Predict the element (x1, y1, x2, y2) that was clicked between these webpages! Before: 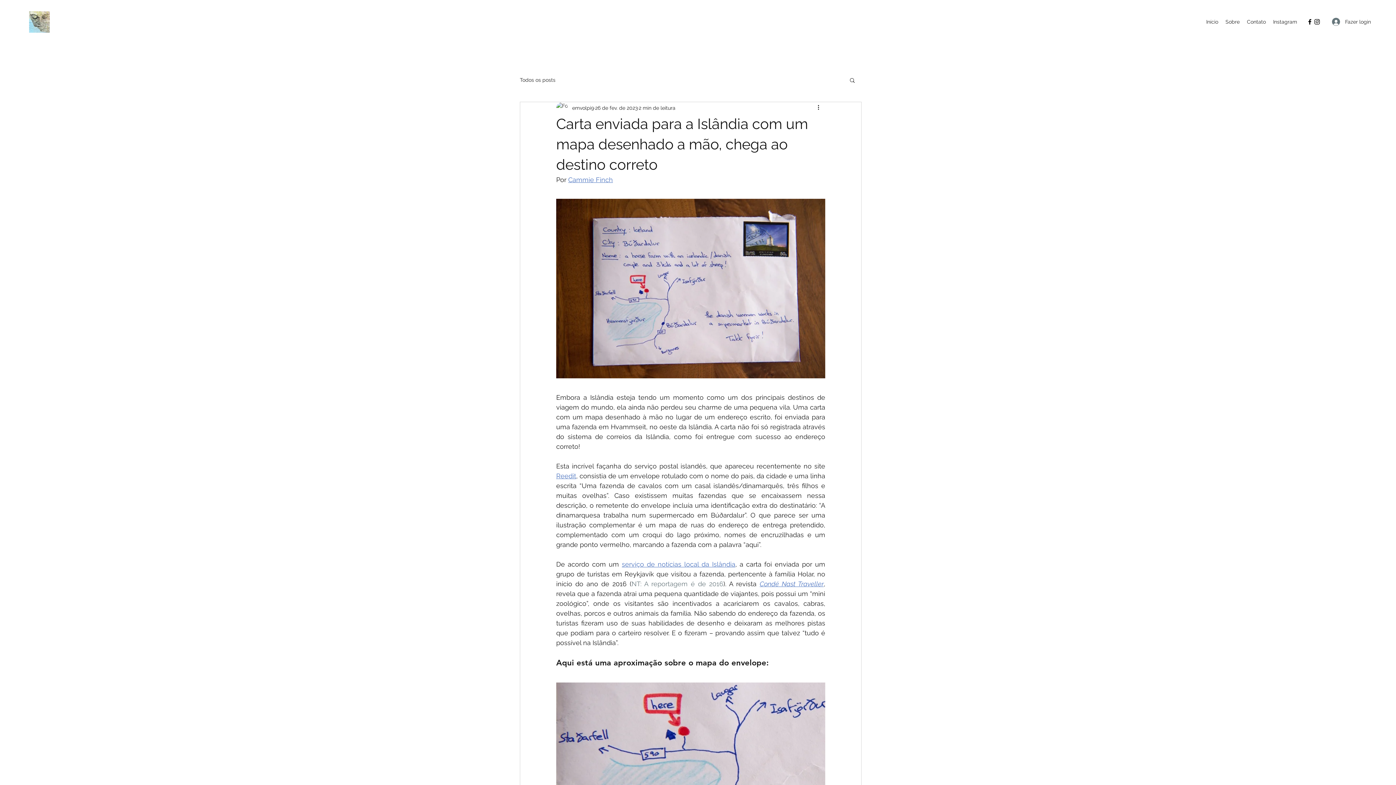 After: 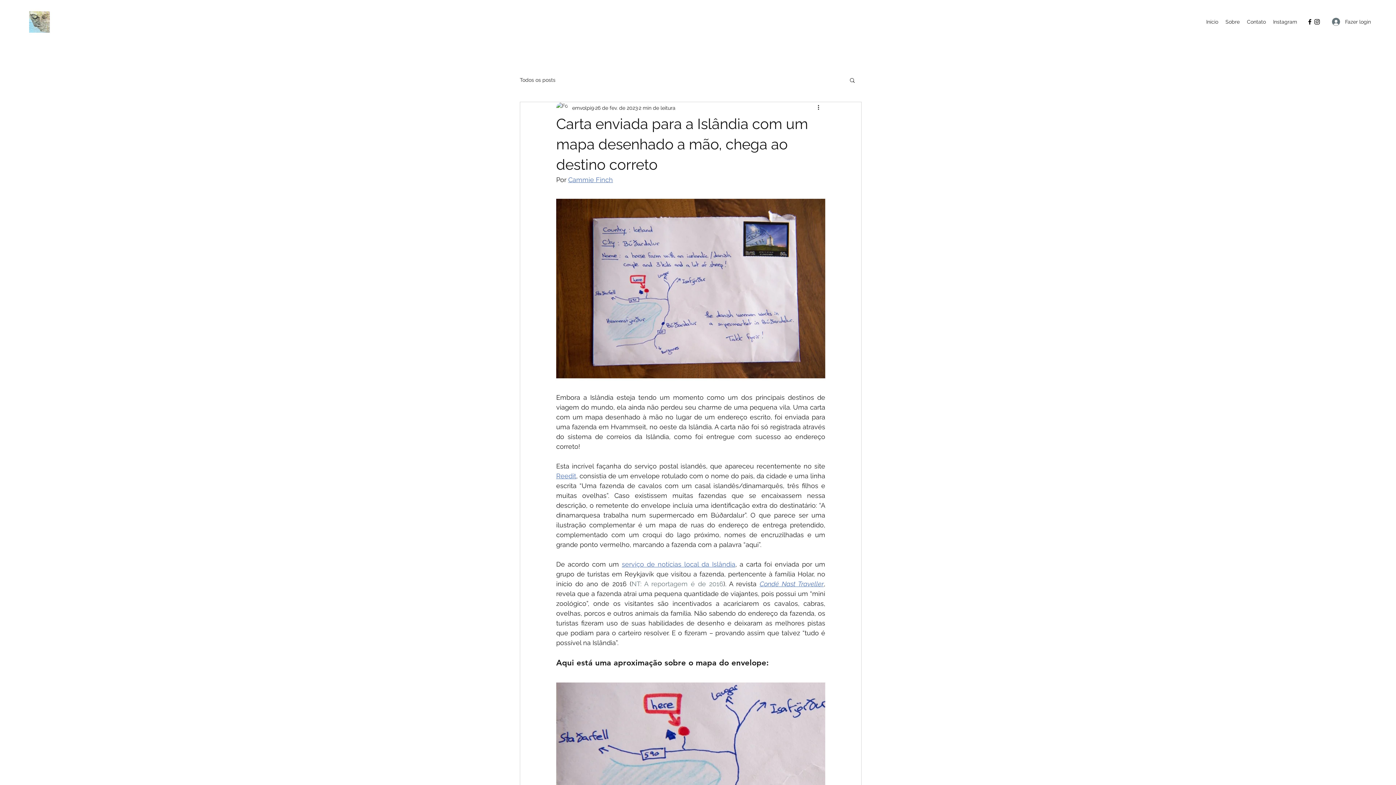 Action: bbox: (568, 176, 613, 183) label: Cammie Finch